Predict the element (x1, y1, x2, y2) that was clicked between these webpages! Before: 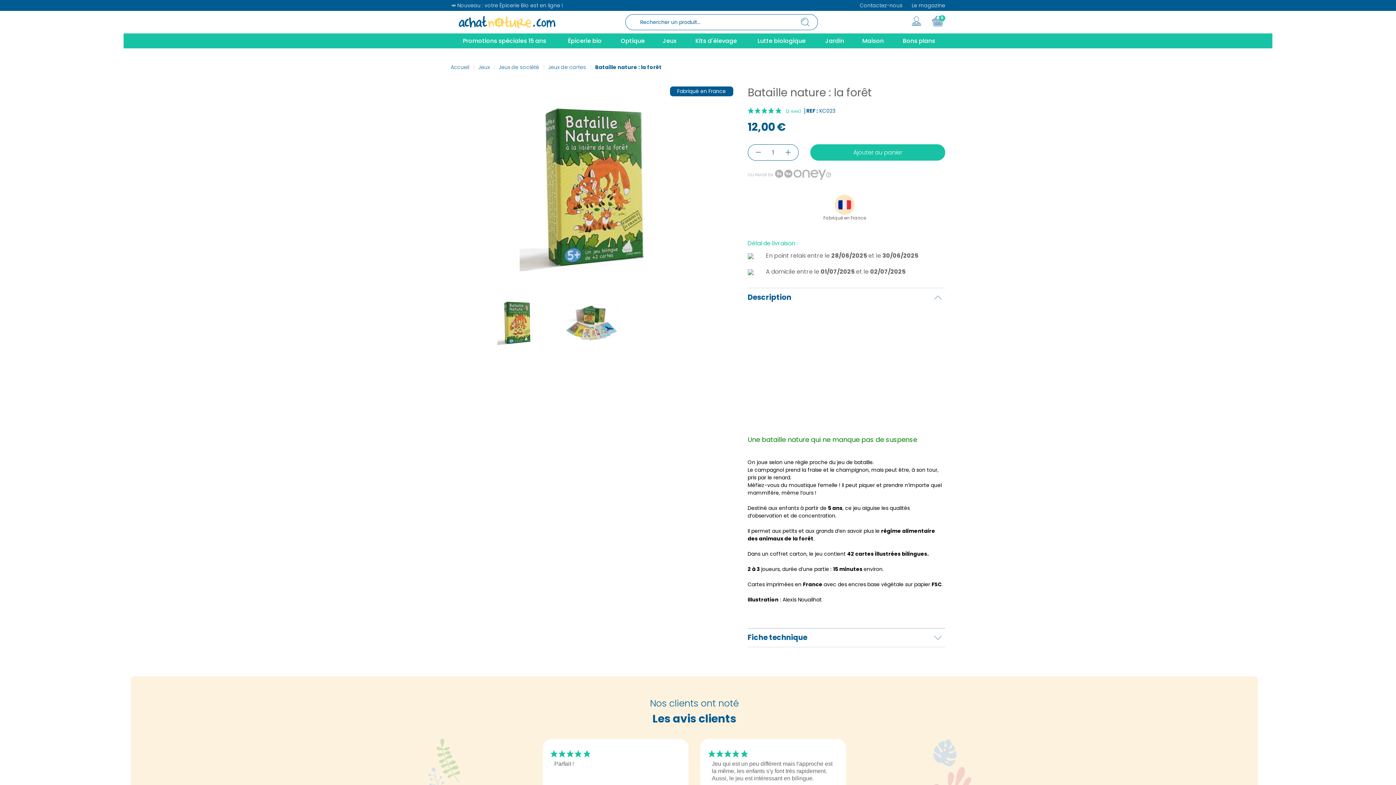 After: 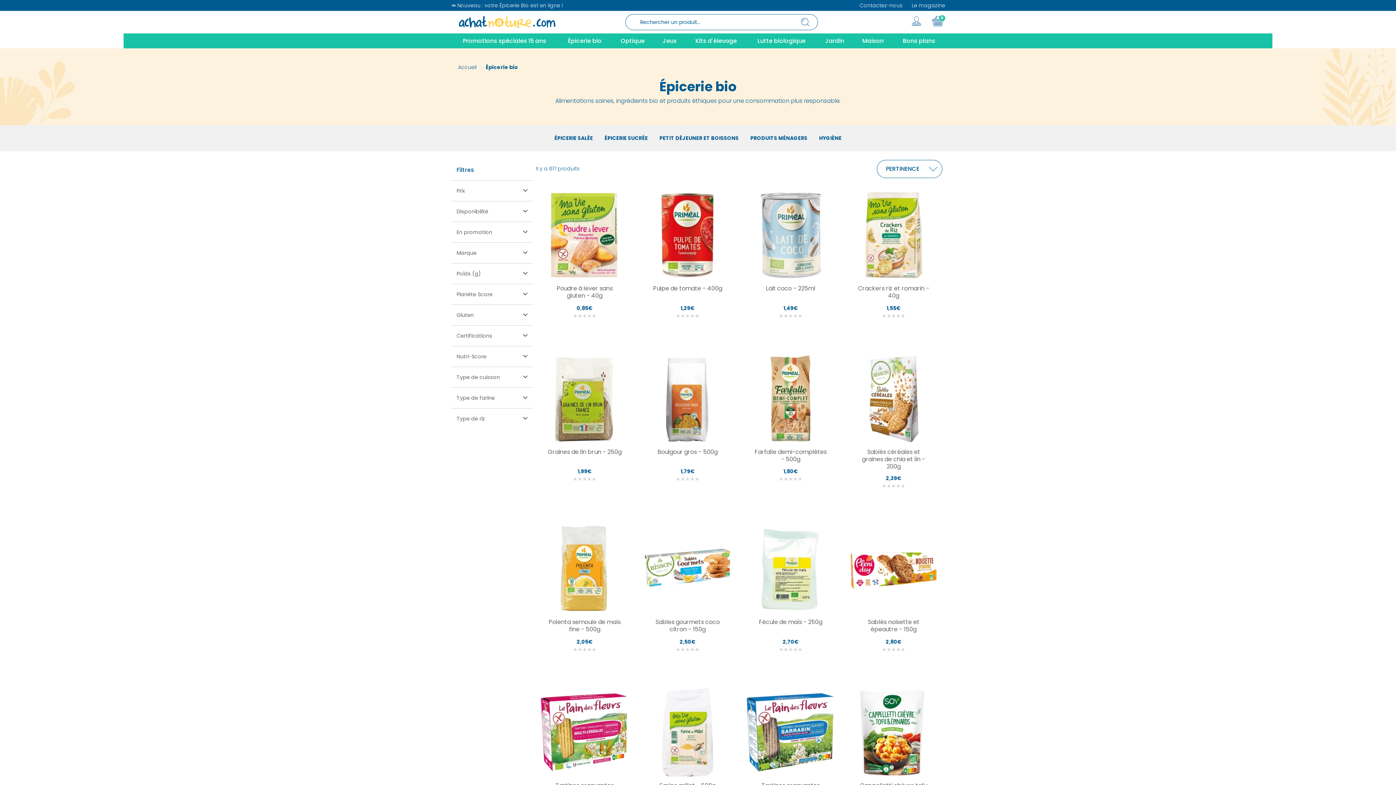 Action: bbox: (558, 33, 611, 48) label: Épicerie bio